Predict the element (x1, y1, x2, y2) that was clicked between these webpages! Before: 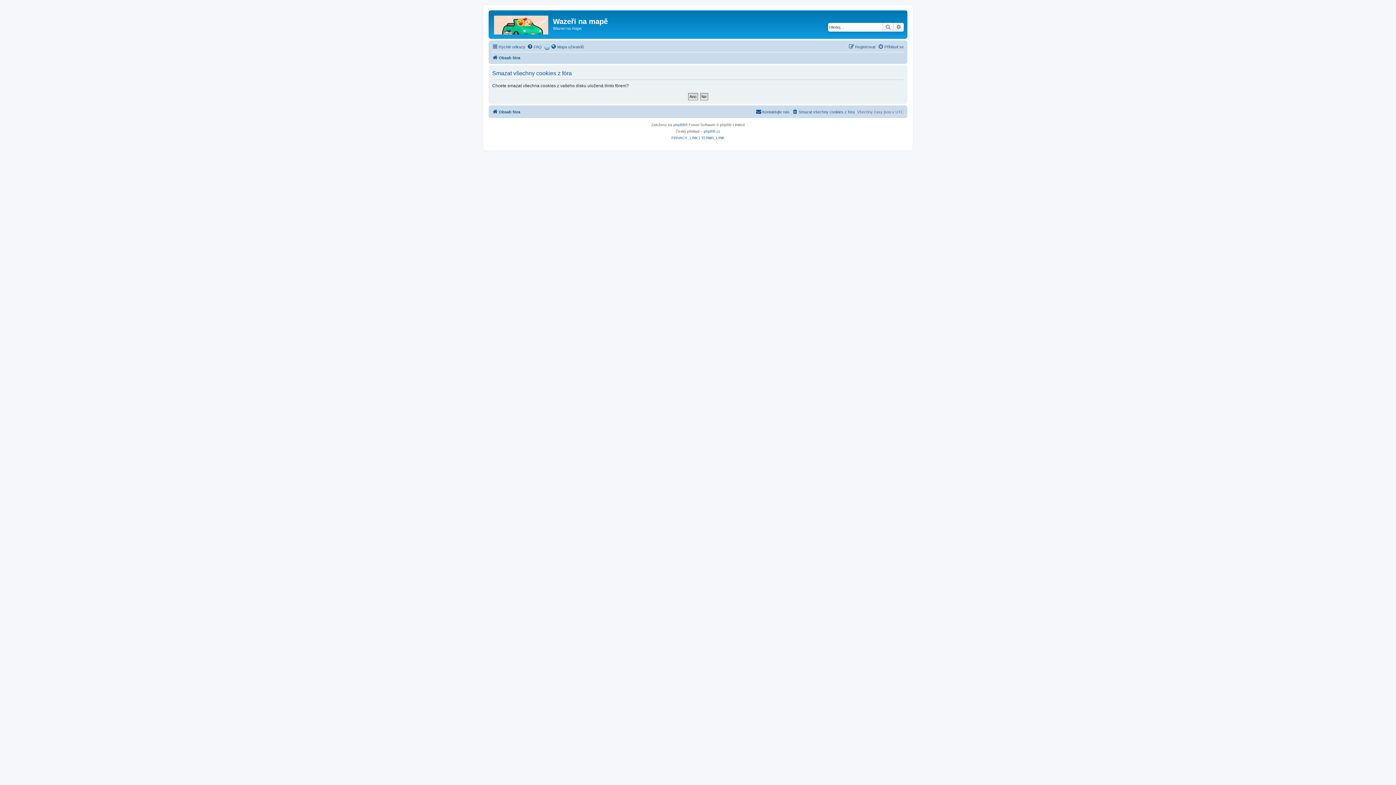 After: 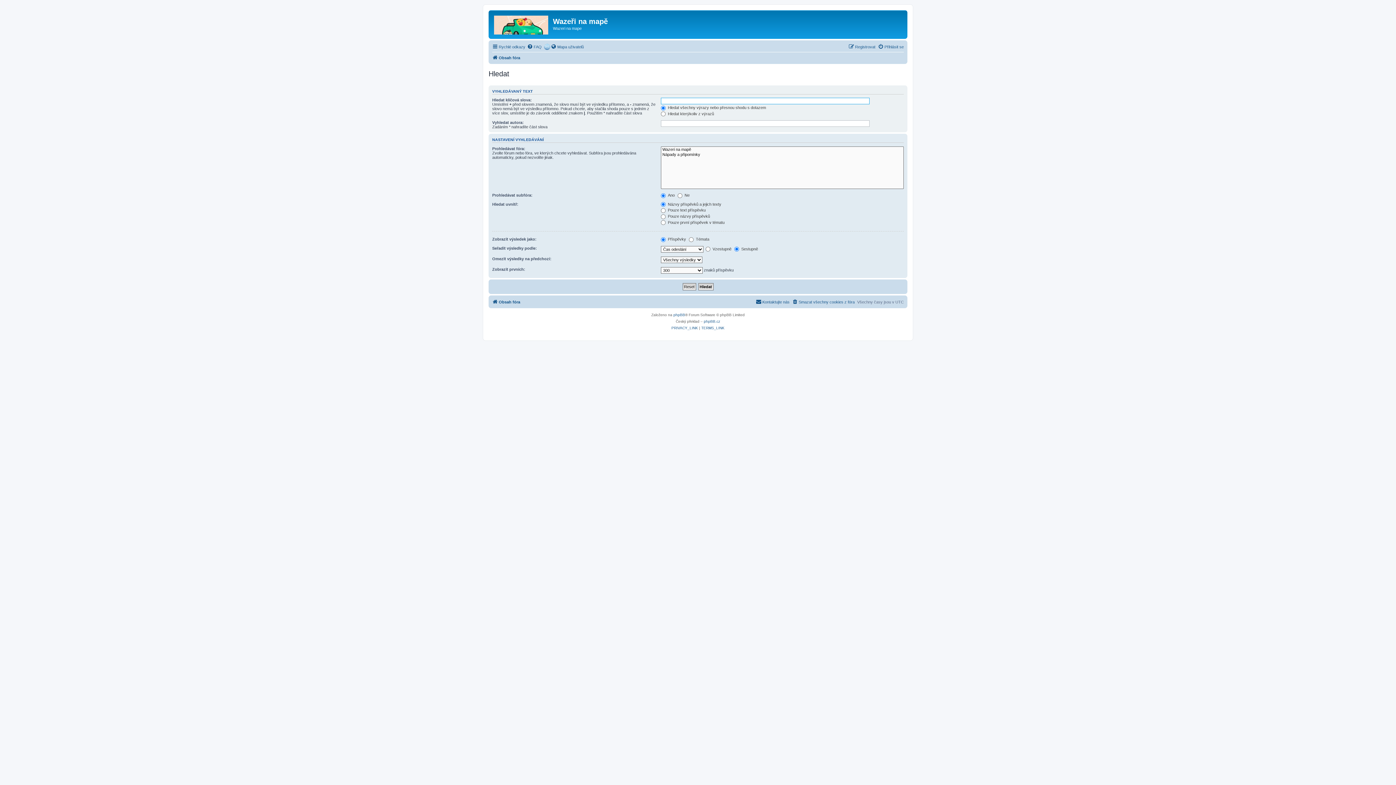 Action: bbox: (893, 22, 904, 31) label: Pokročilé hledání